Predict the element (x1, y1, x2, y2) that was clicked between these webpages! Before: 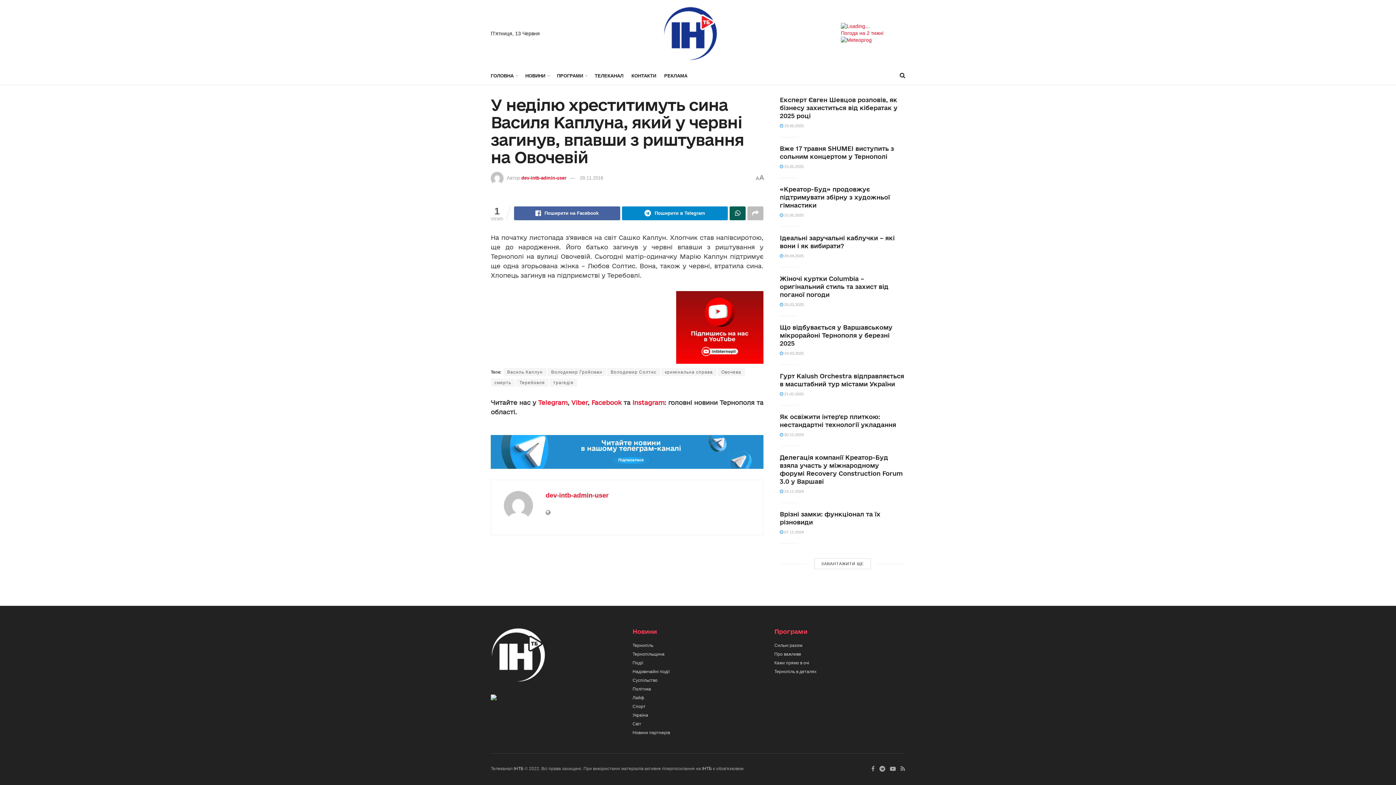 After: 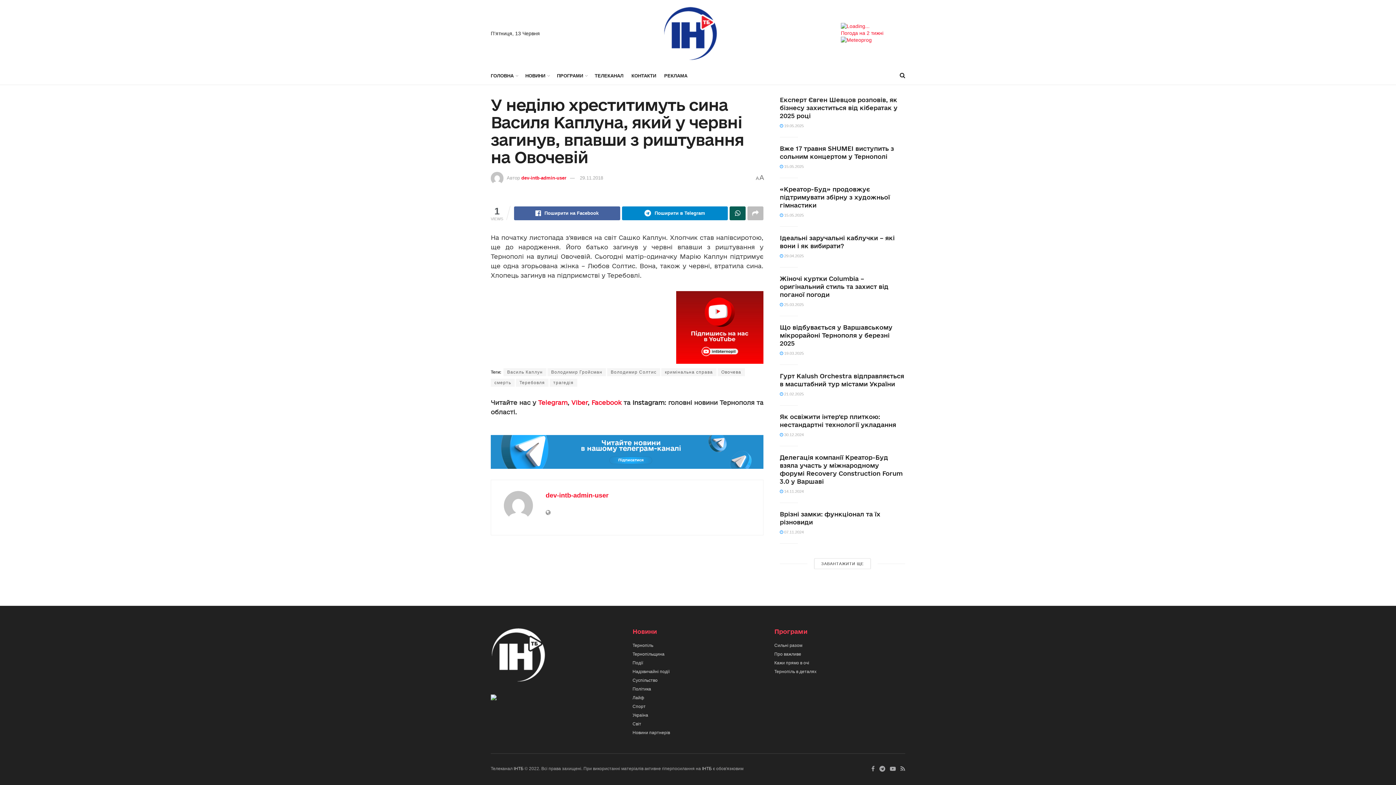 Action: bbox: (632, 399, 664, 406) label: Instagram